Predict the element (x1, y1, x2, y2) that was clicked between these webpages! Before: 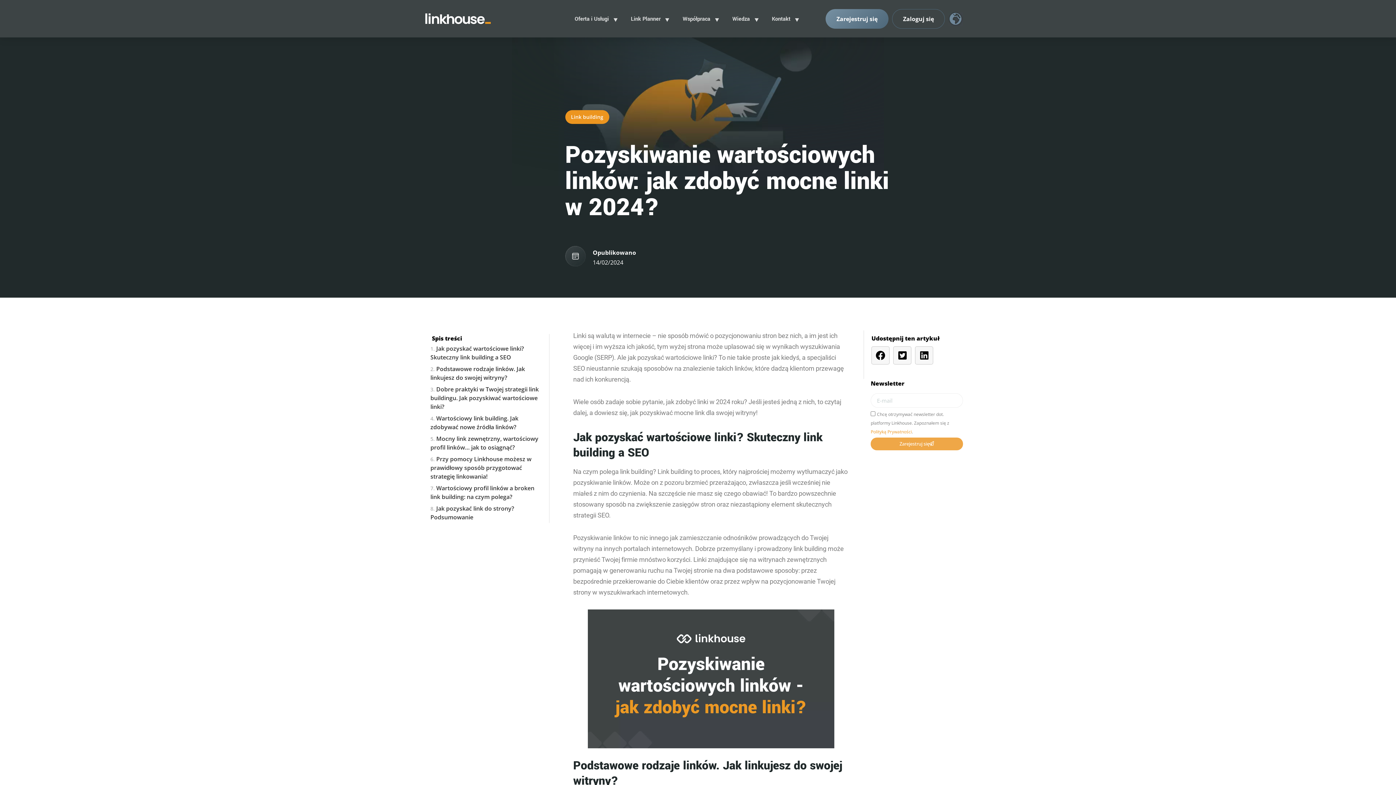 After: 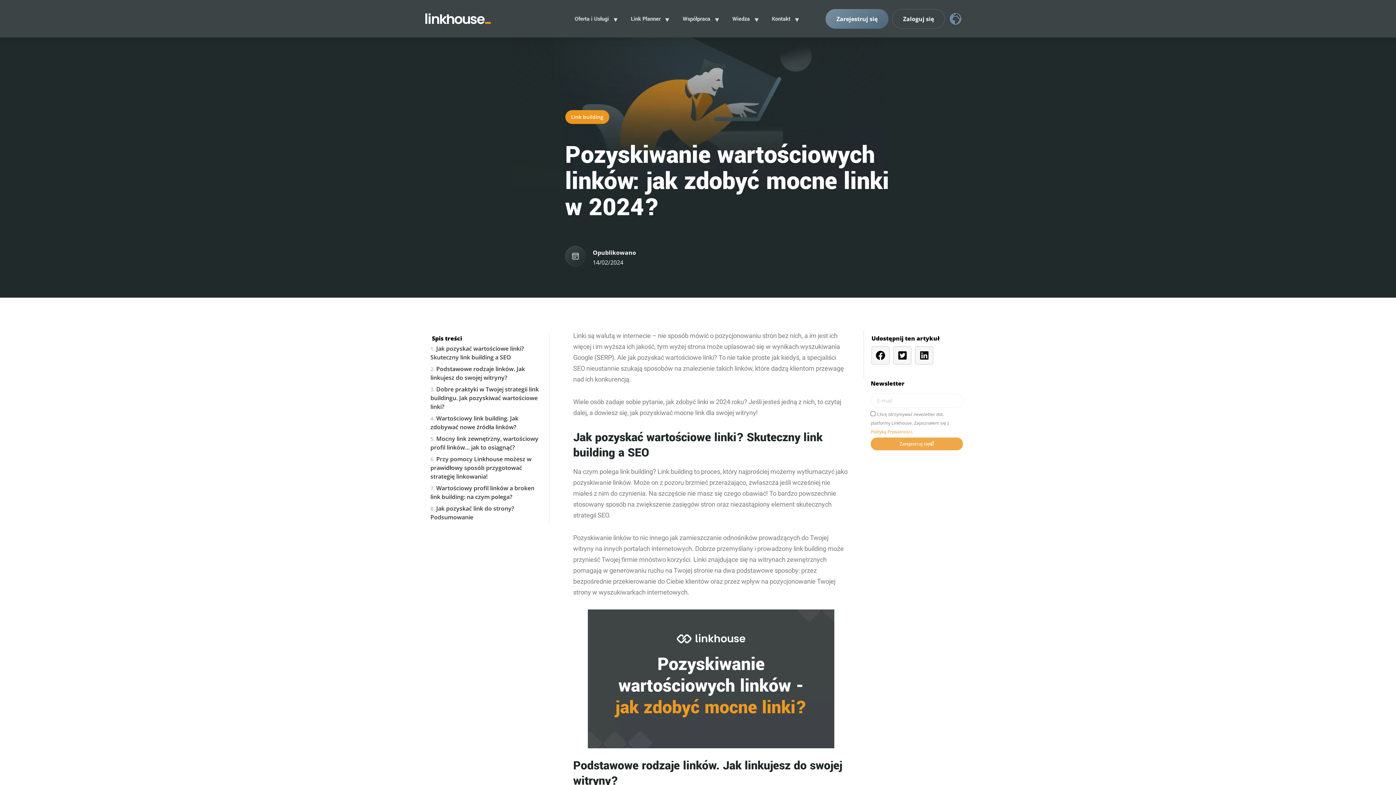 Action: bbox: (871, 428, 912, 435) label: Polityką Prywatności